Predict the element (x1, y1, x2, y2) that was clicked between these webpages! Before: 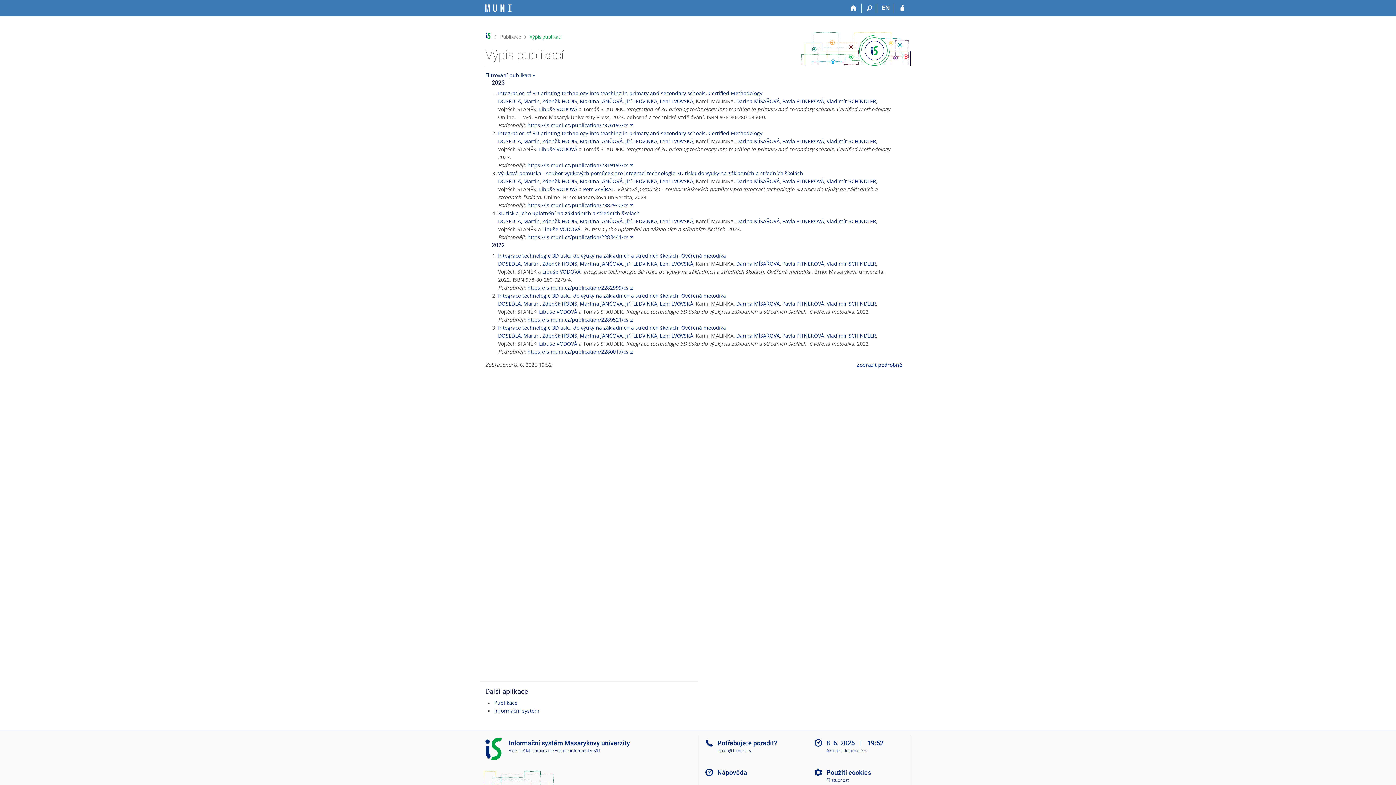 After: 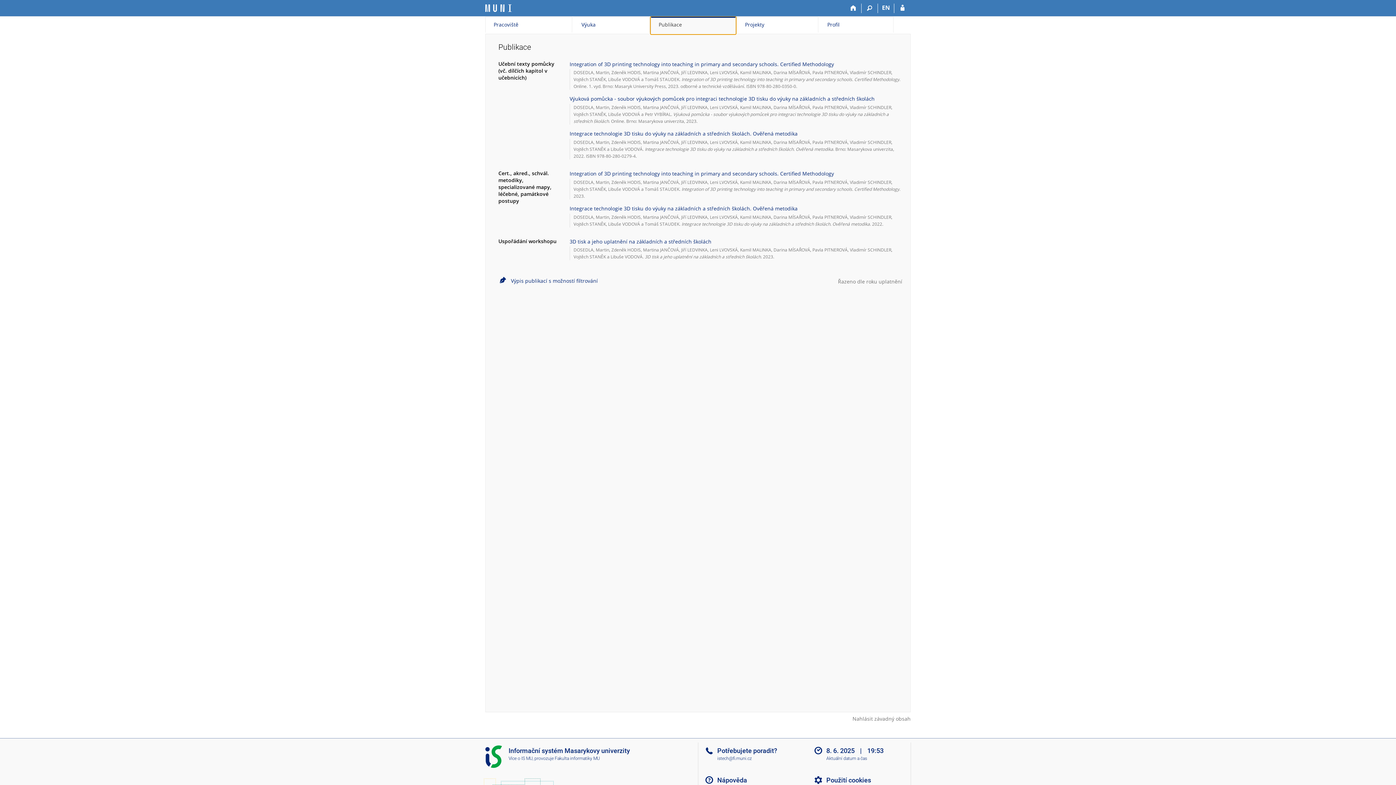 Action: bbox: (625, 217, 657, 224) label: Jiří LEDVINKA